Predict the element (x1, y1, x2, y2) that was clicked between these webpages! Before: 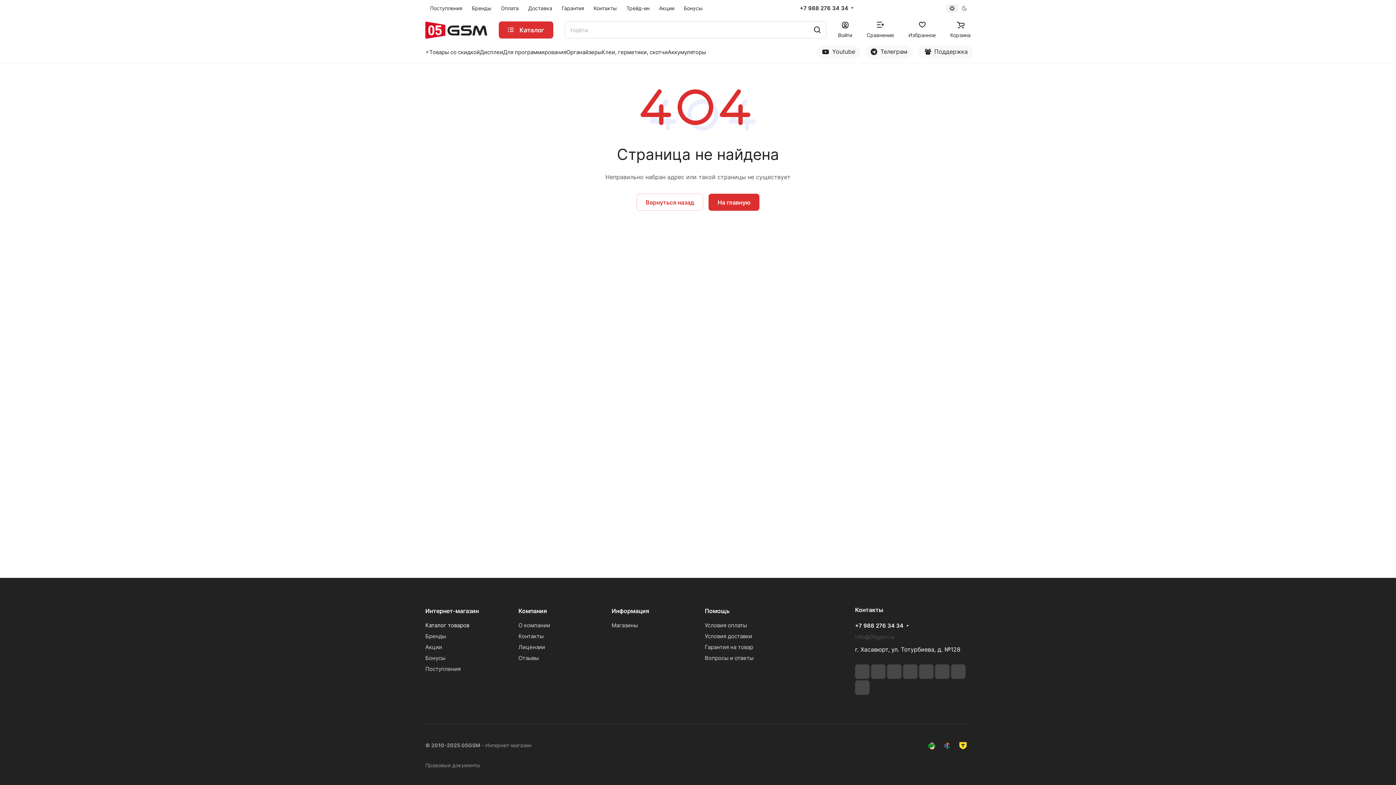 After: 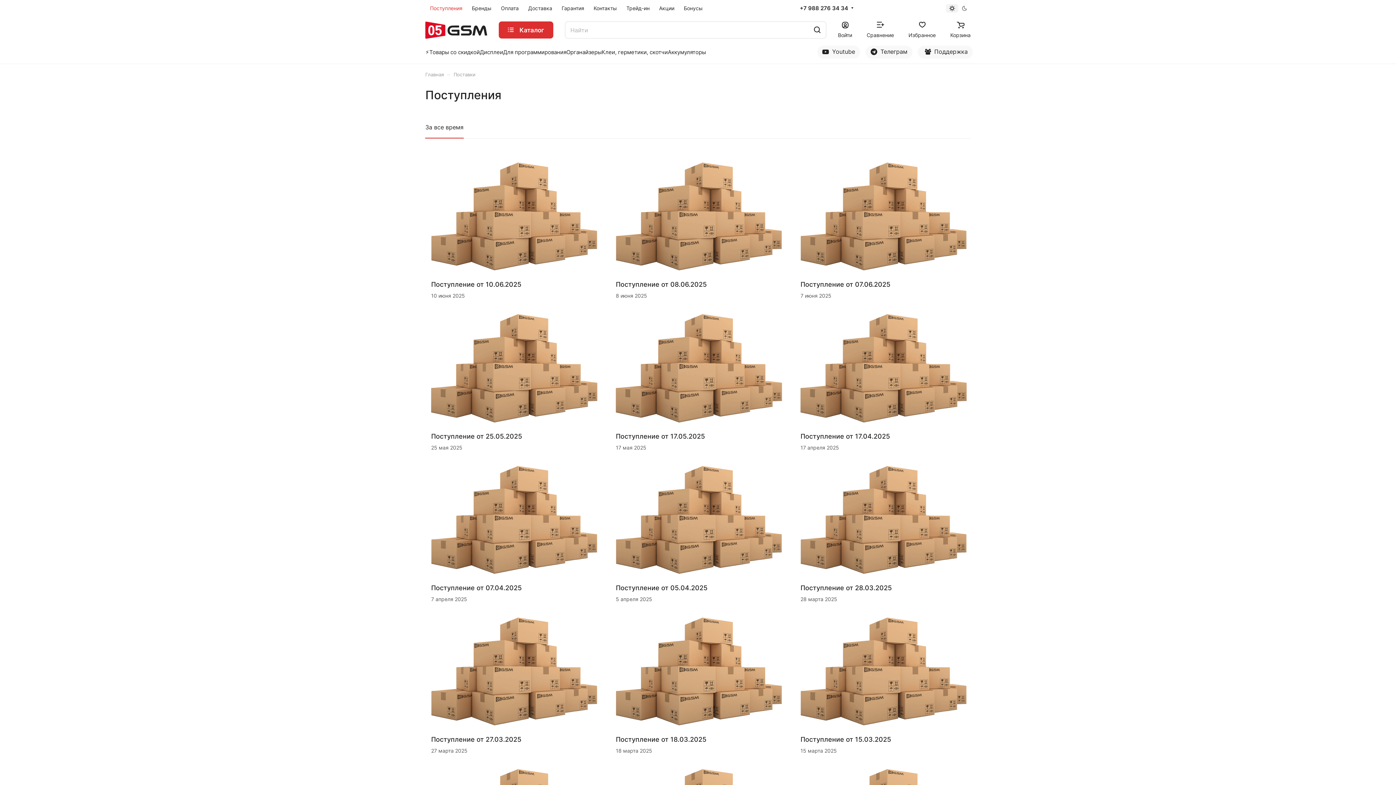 Action: bbox: (425, 0, 467, 17) label: Поступления